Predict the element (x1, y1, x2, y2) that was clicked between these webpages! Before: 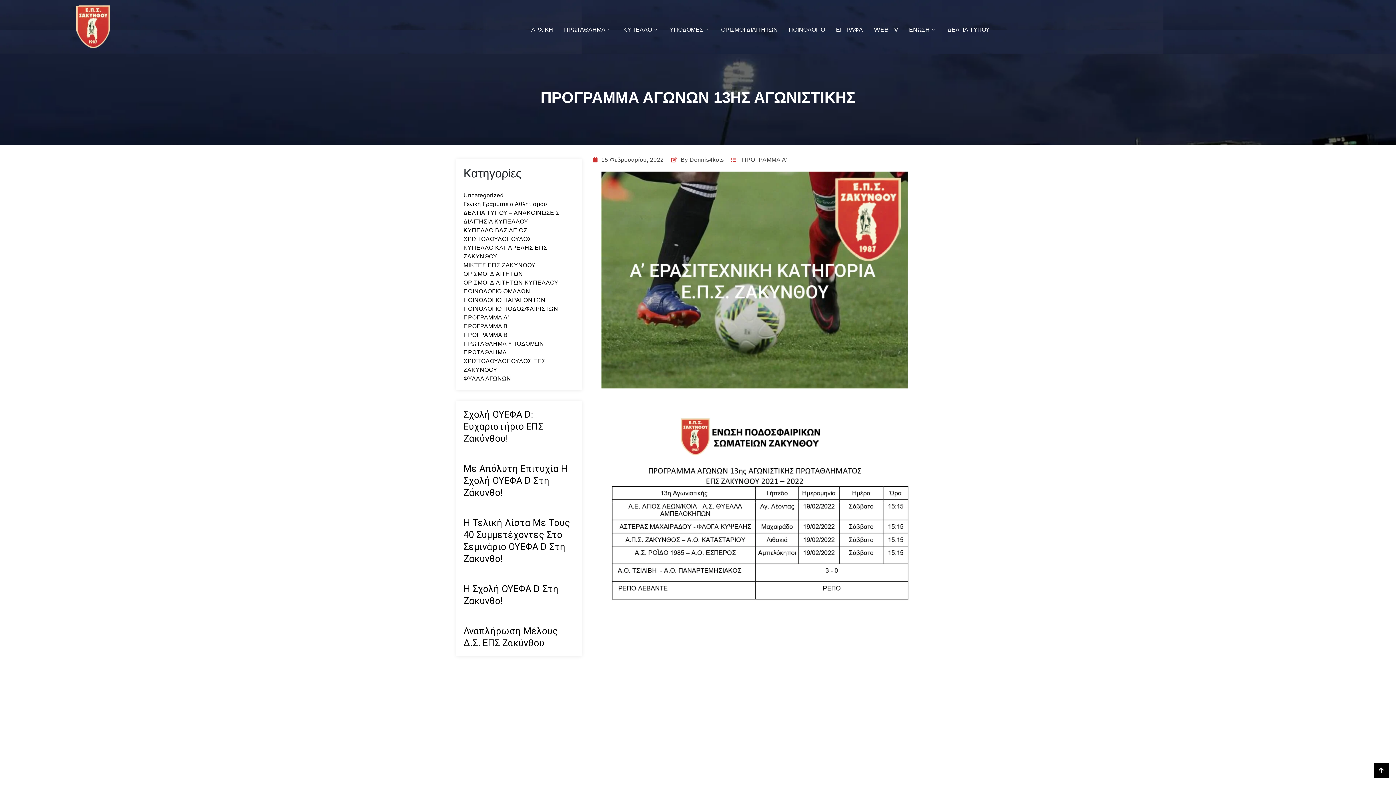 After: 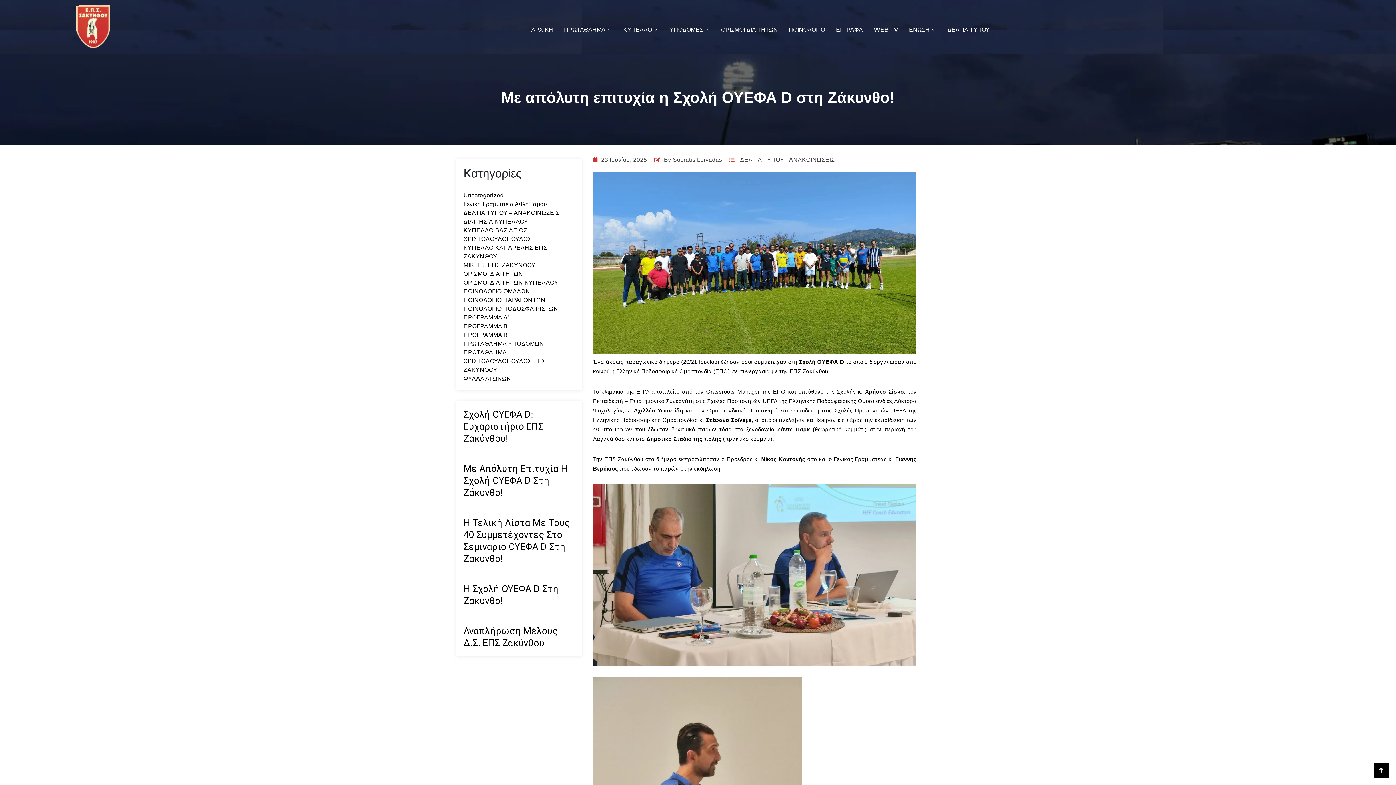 Action: bbox: (463, 462, 575, 498) label: Με Απόλυτη Επιτυχία Η Σχολή ΟΥΕΦΑ D Στη Ζάκυνθο!